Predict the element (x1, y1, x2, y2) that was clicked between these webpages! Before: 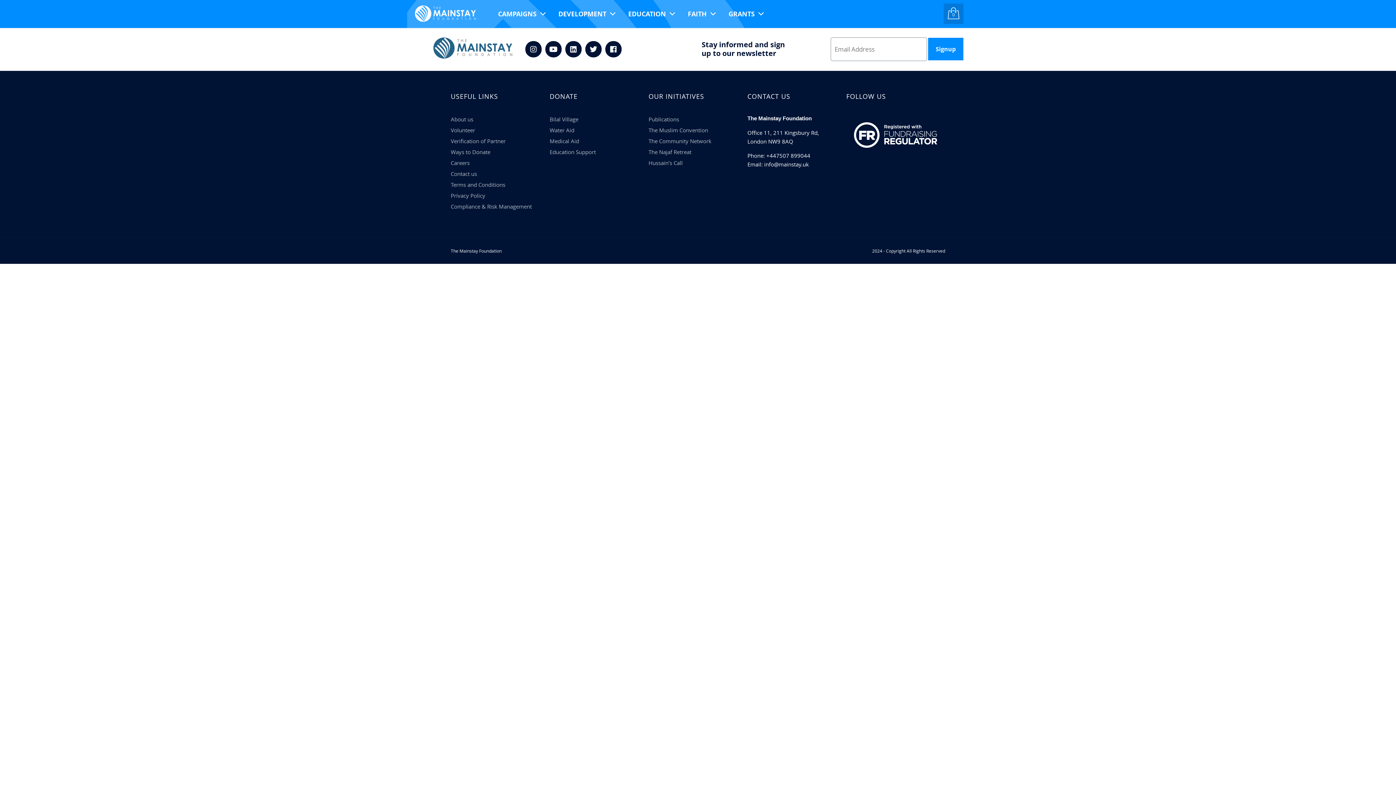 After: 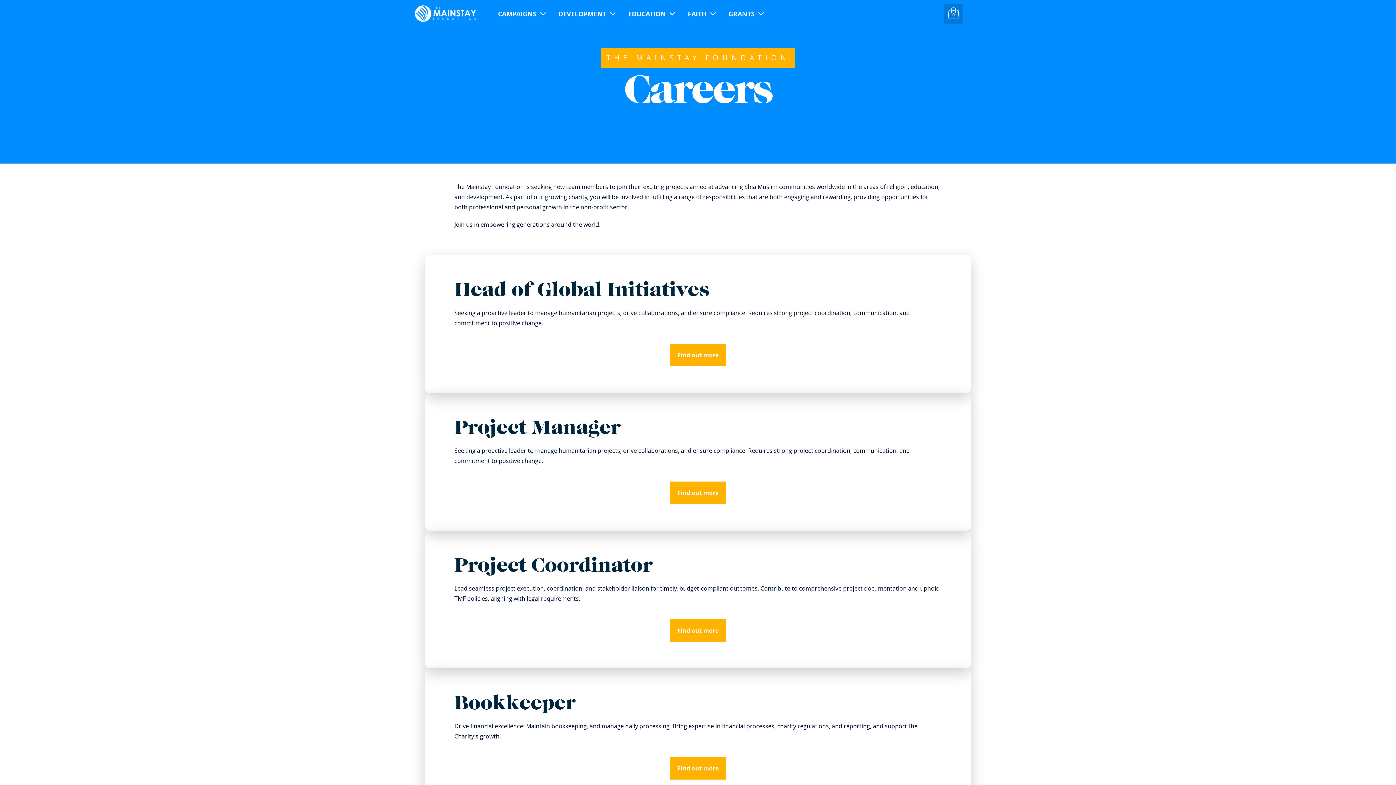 Action: label: Careers bbox: (450, 159, 469, 166)